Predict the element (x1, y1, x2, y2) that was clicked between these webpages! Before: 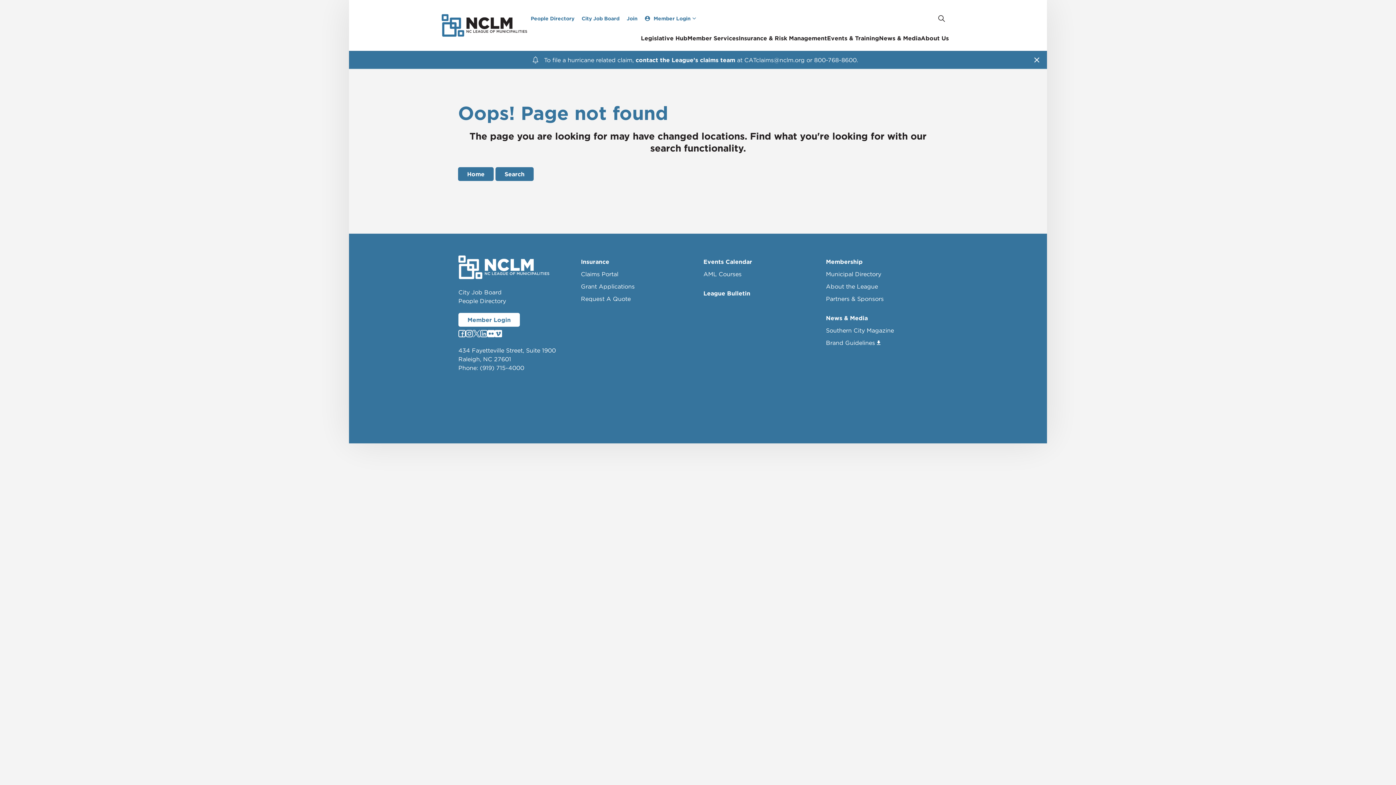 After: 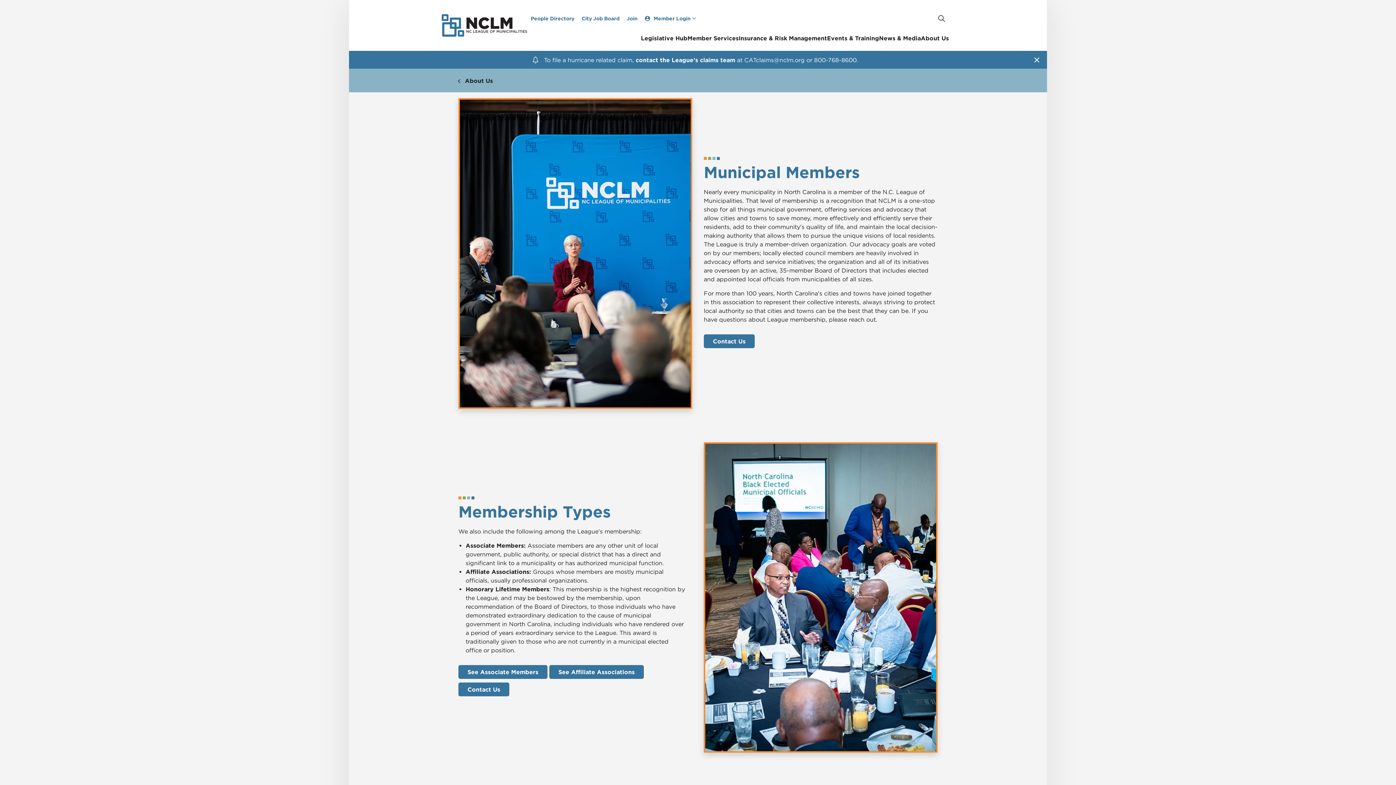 Action: label: Join bbox: (623, 5, 641, 31)